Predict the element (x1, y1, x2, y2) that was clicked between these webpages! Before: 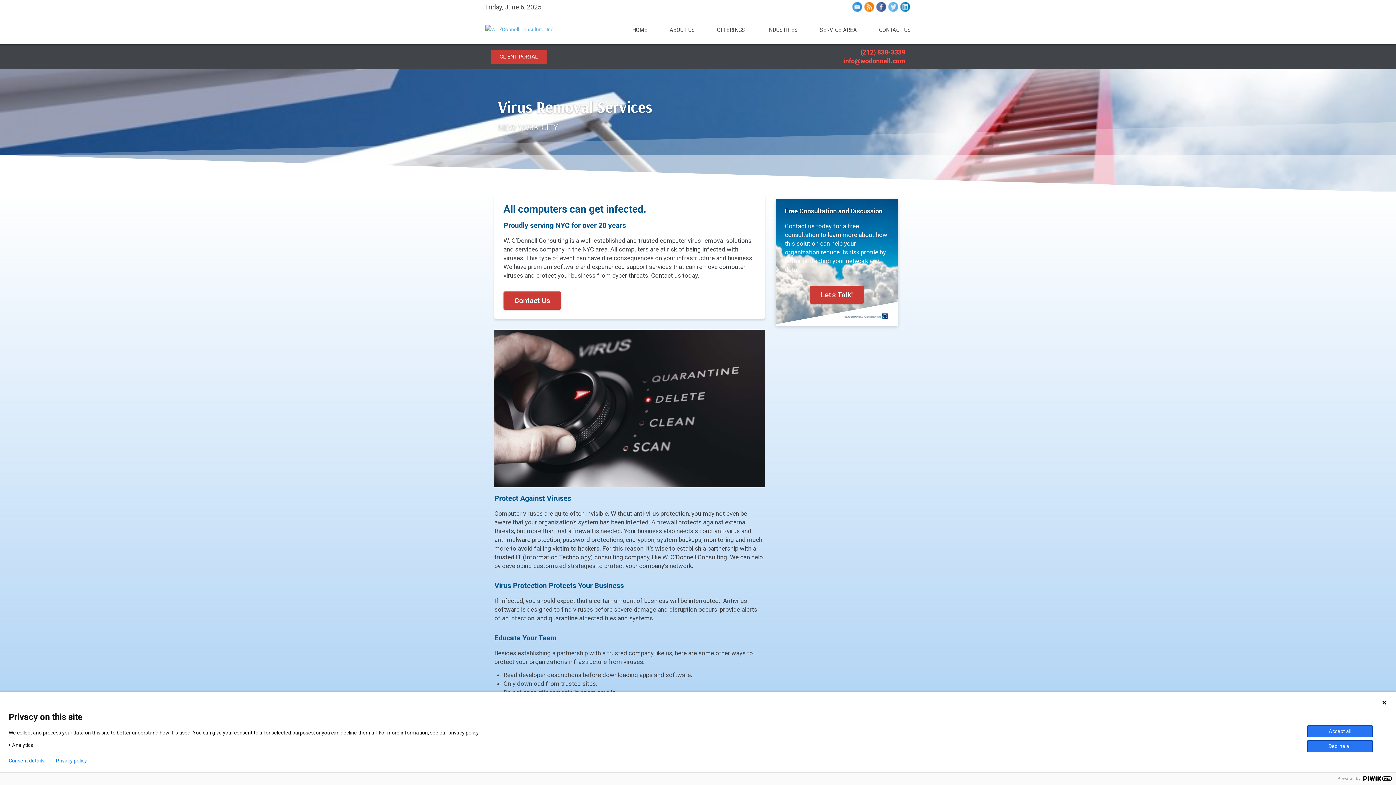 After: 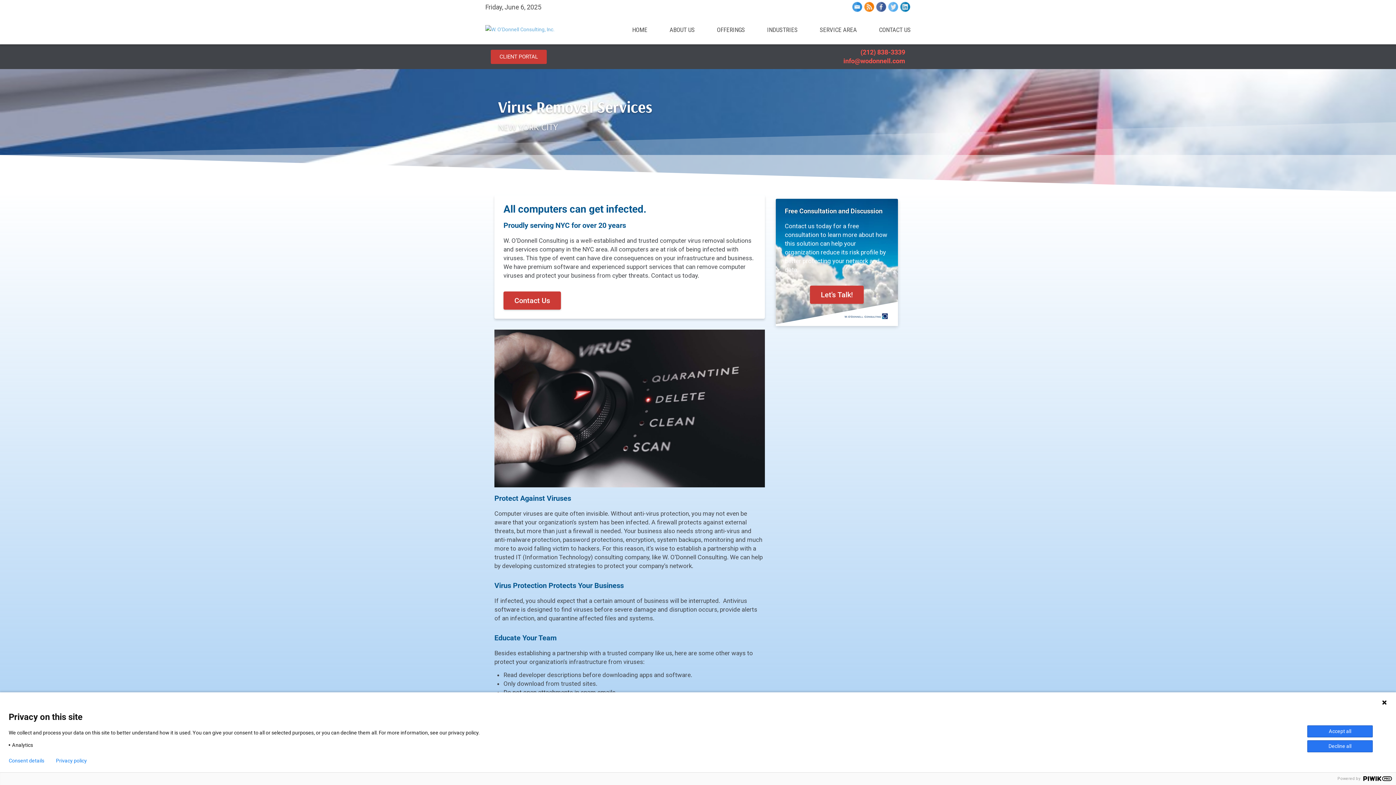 Action: bbox: (843, 57, 905, 64) label: info@wodonnell.com